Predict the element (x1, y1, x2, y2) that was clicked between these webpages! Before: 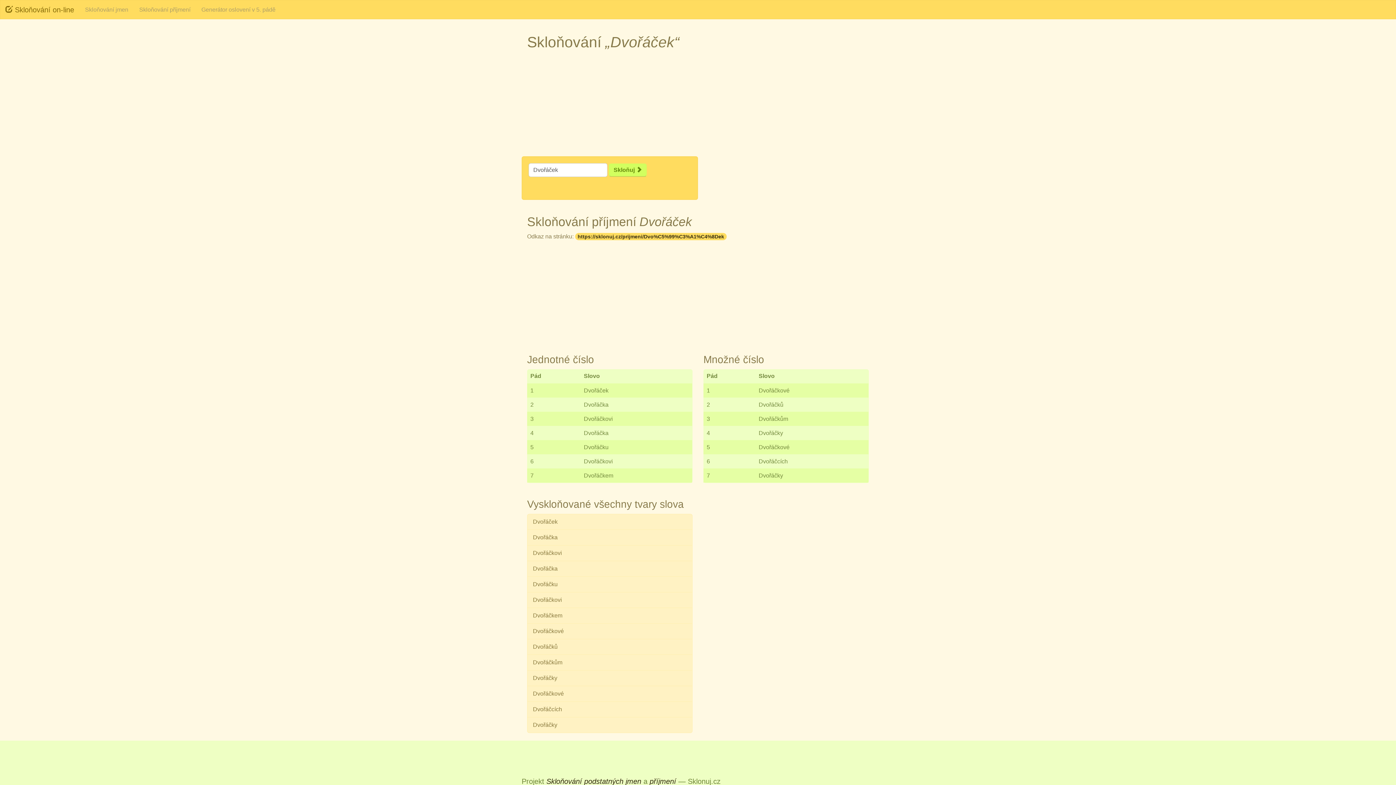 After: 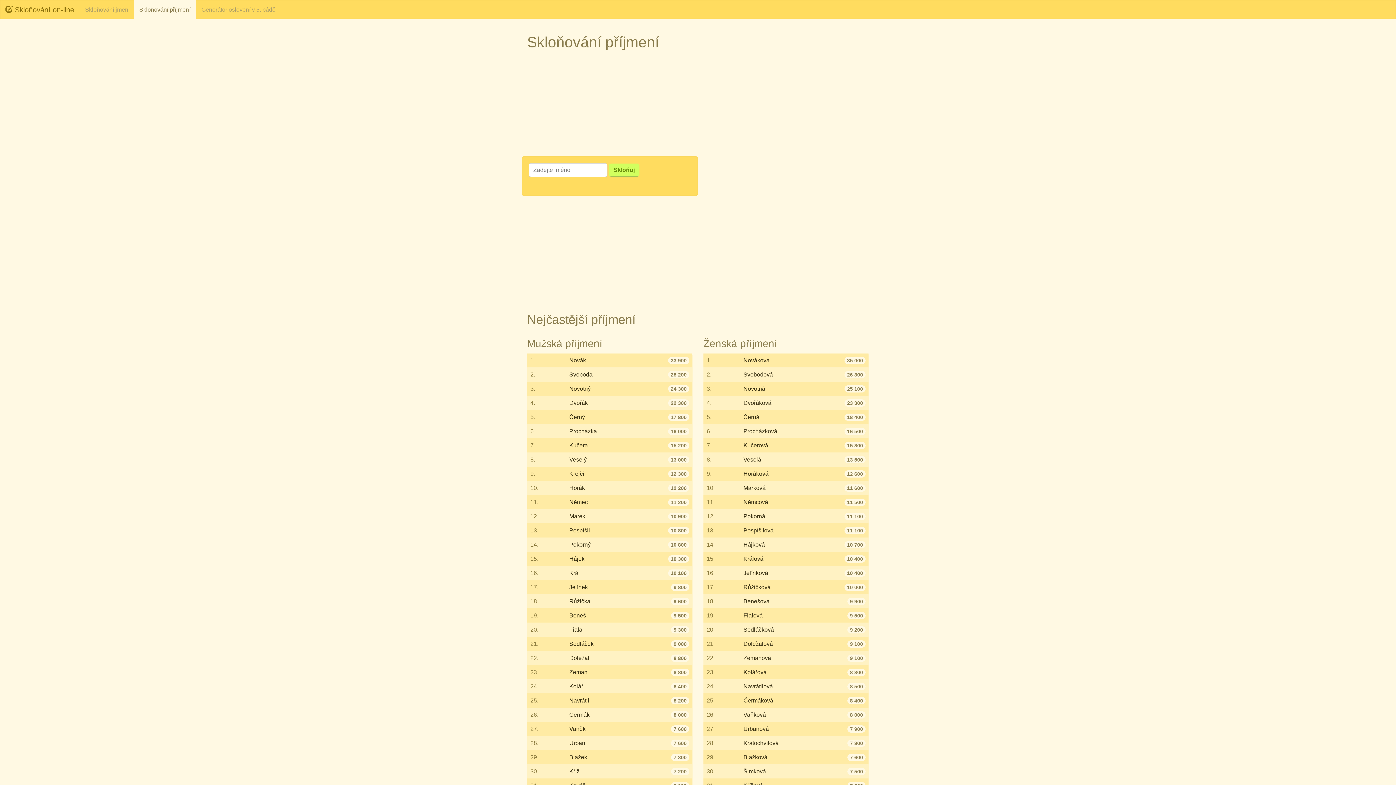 Action: label: Skloňování příjmení bbox: (133, 0, 196, 19)